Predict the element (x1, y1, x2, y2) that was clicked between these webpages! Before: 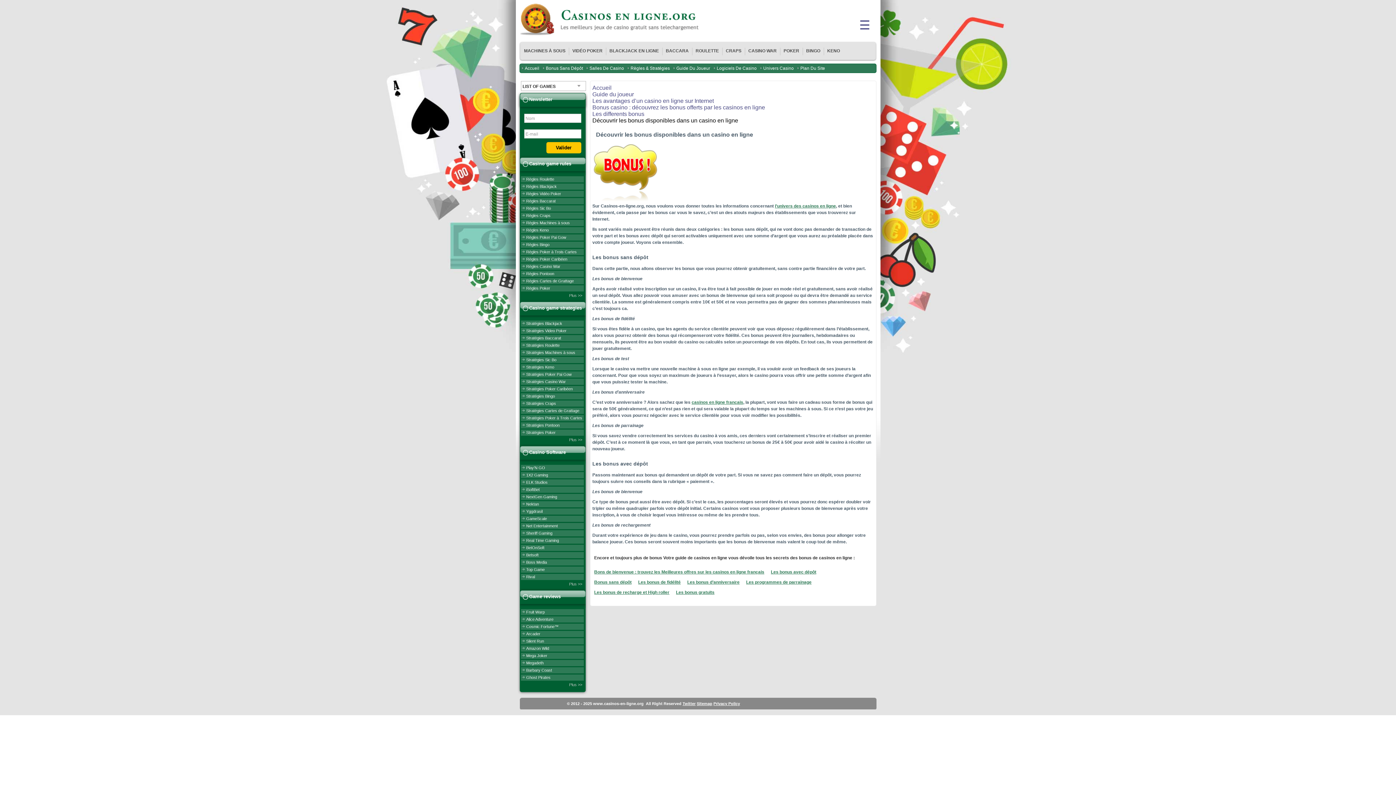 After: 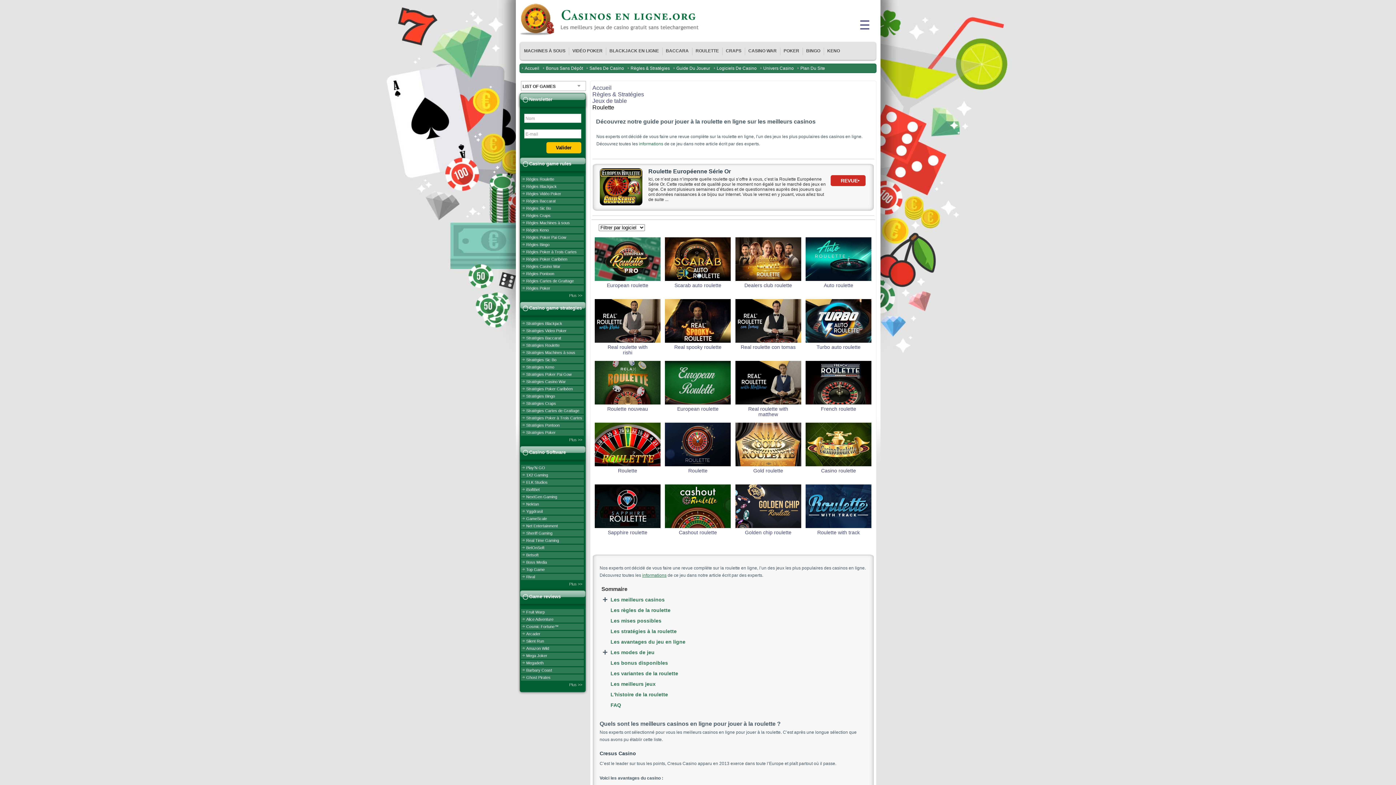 Action: label: ROULETTE bbox: (694, 46, 720, 55)